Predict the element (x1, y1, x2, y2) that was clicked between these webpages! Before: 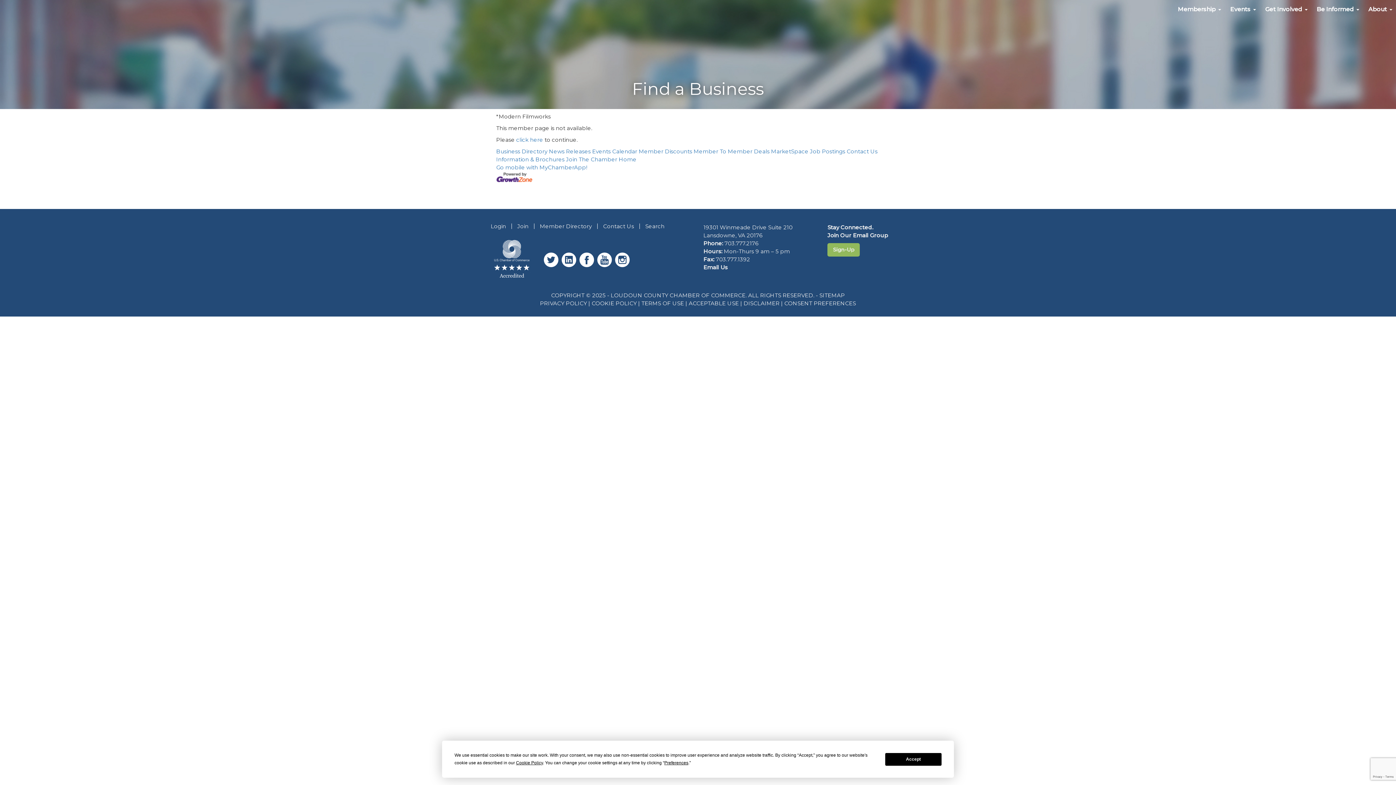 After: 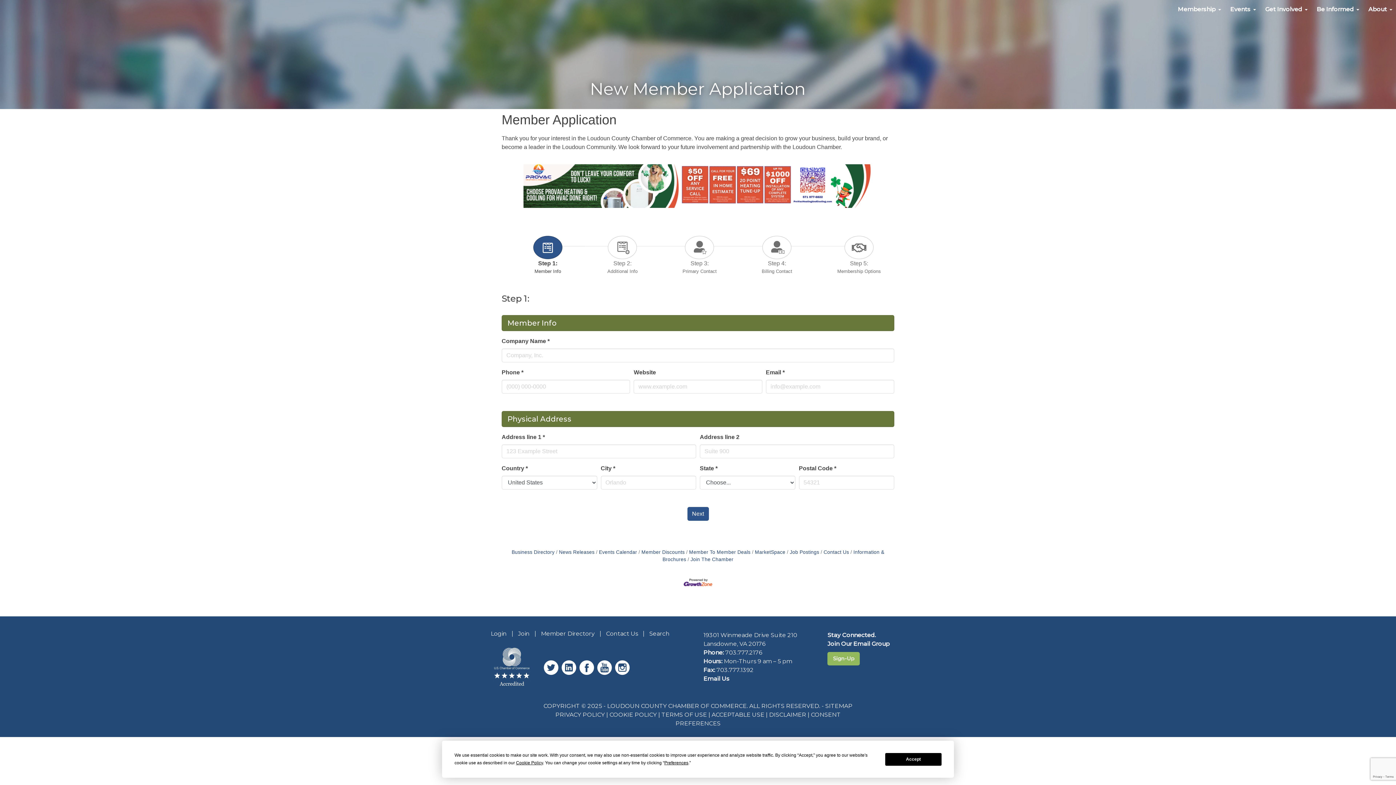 Action: label: Join The Chamber bbox: (566, 156, 617, 162)